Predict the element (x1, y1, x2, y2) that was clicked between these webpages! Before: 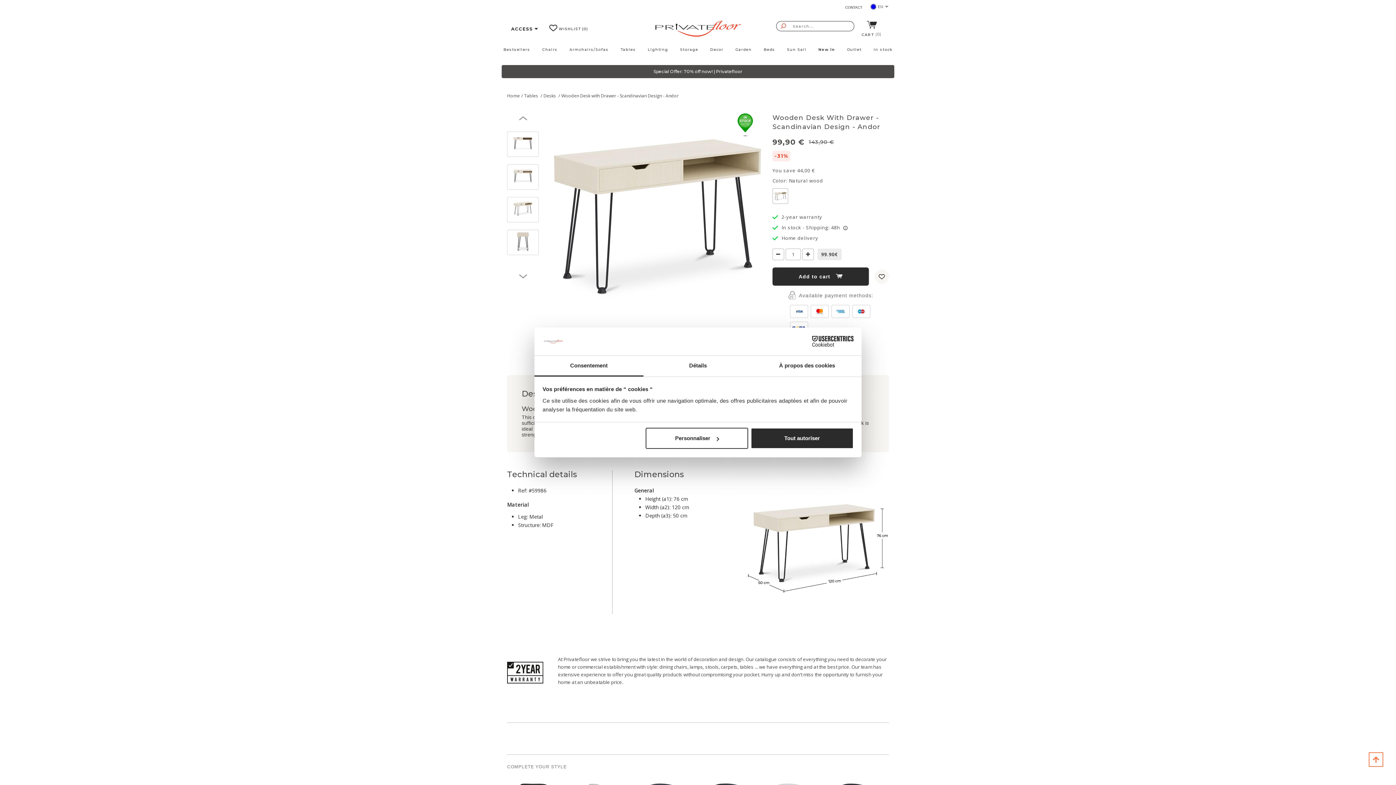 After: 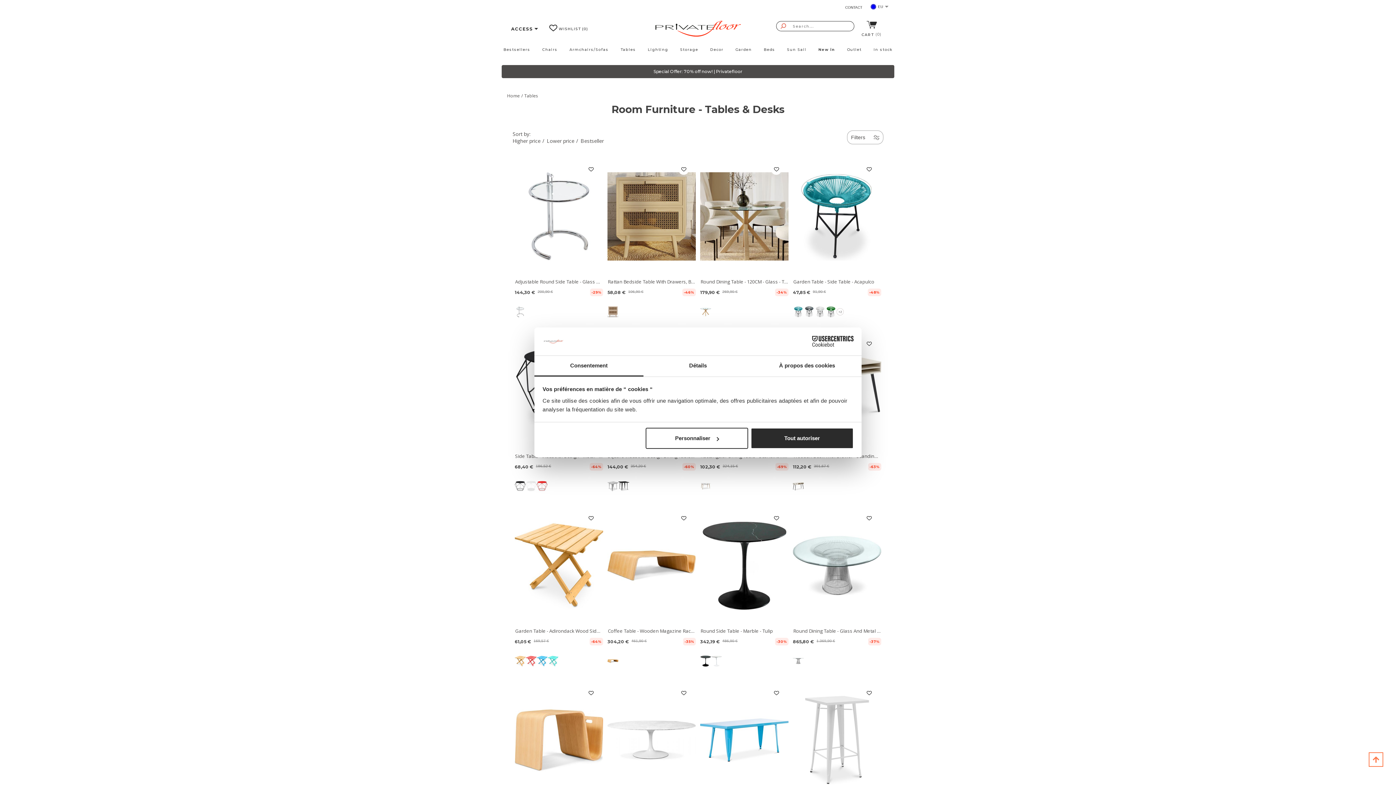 Action: label: Tables  bbox: (524, 92, 542, 98)